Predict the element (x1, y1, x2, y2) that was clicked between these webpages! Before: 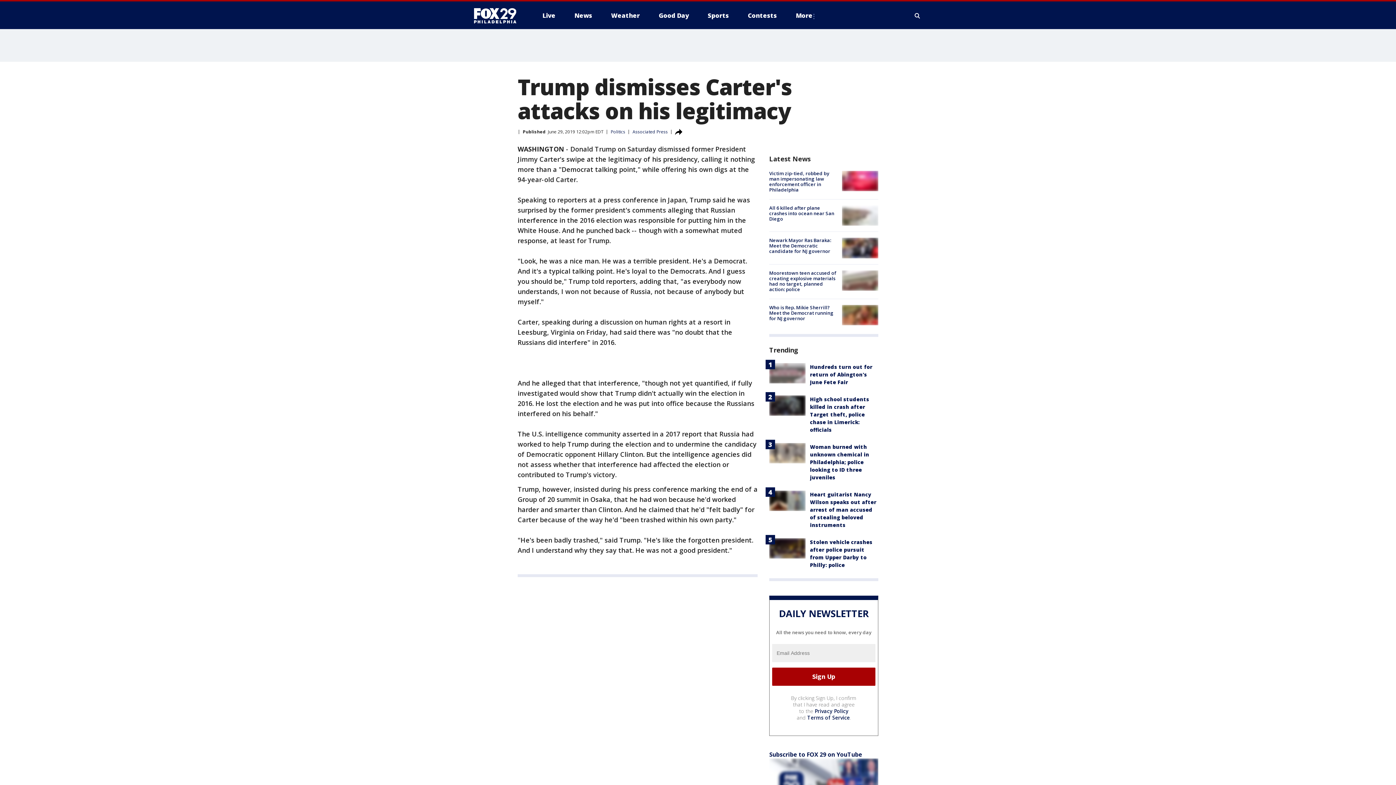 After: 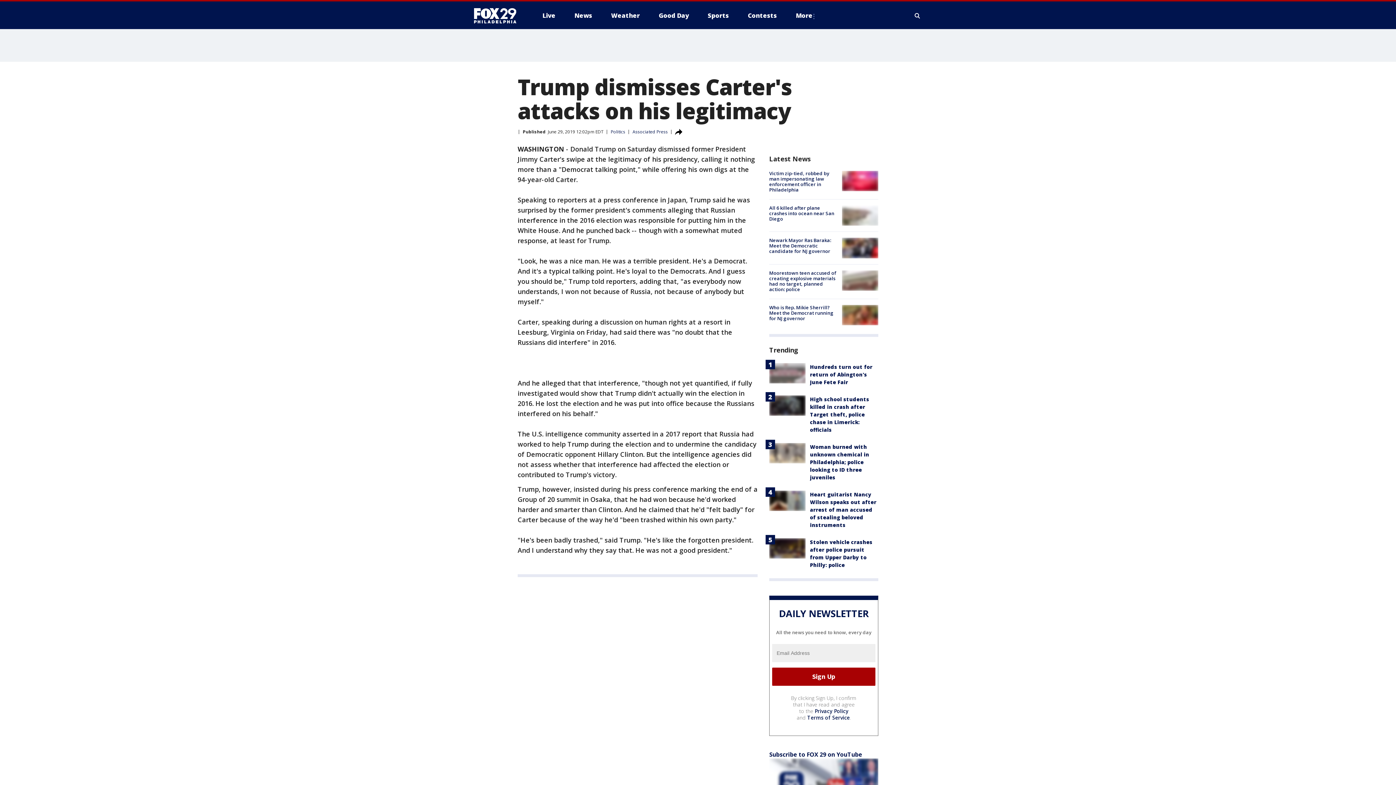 Action: label: Terms of Service bbox: (807, 714, 850, 721)